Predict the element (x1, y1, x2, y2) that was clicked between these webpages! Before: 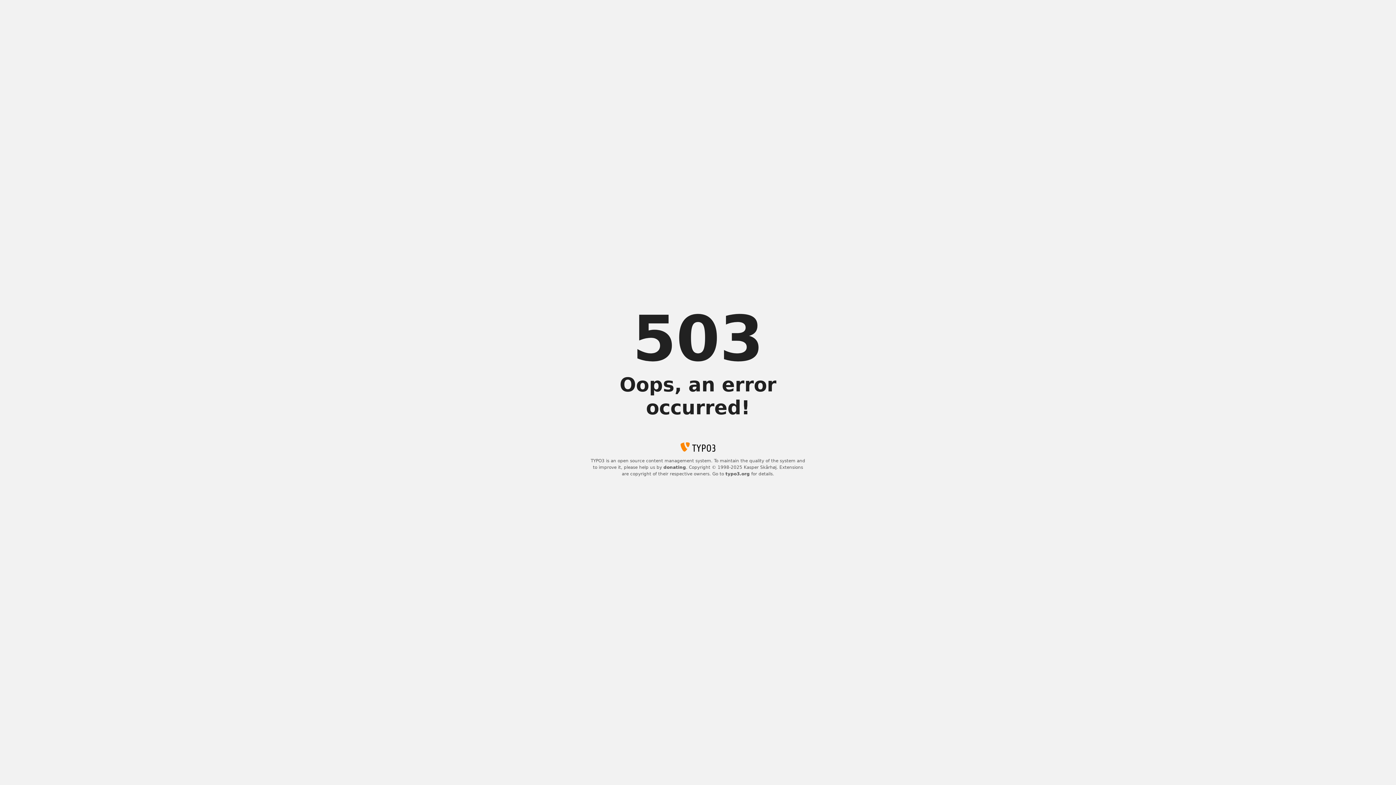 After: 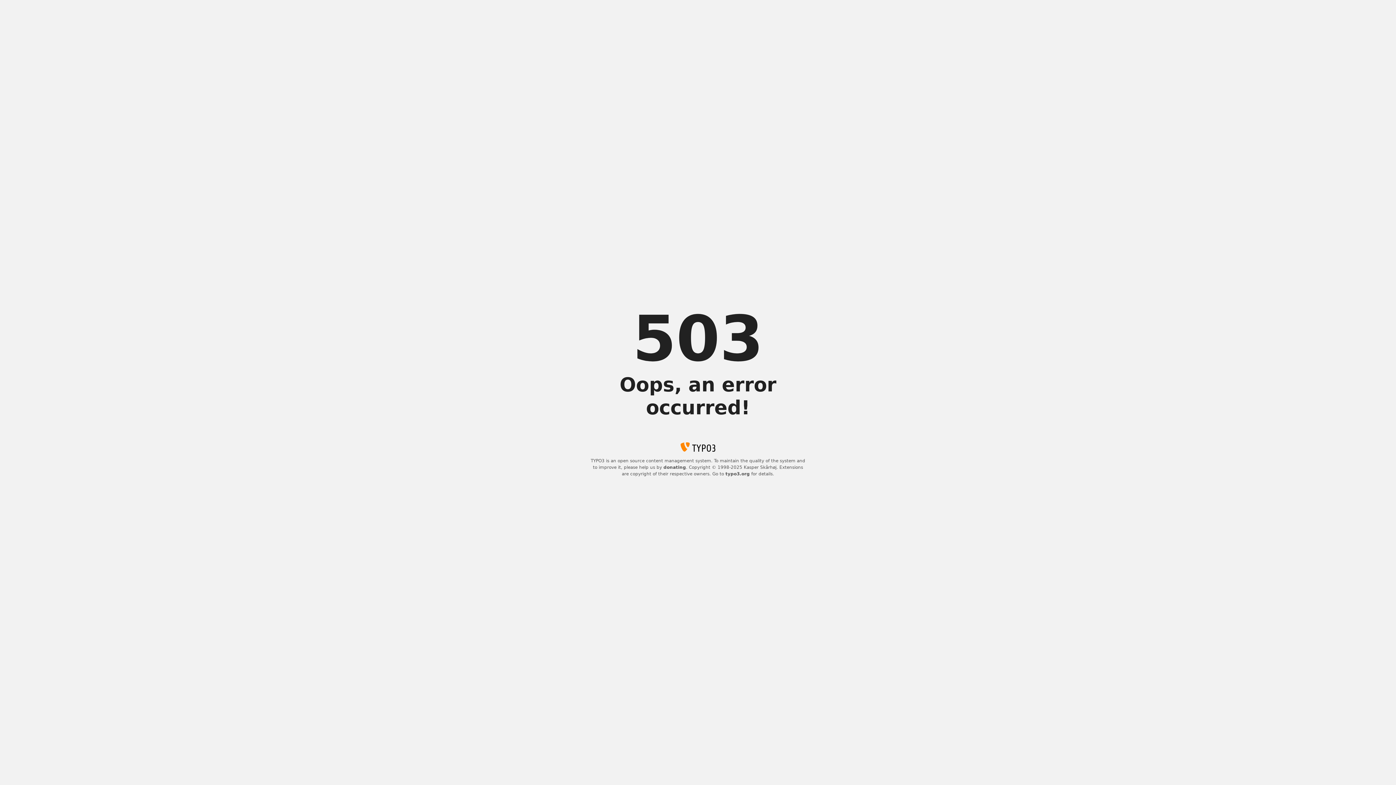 Action: label: donating bbox: (663, 465, 686, 470)